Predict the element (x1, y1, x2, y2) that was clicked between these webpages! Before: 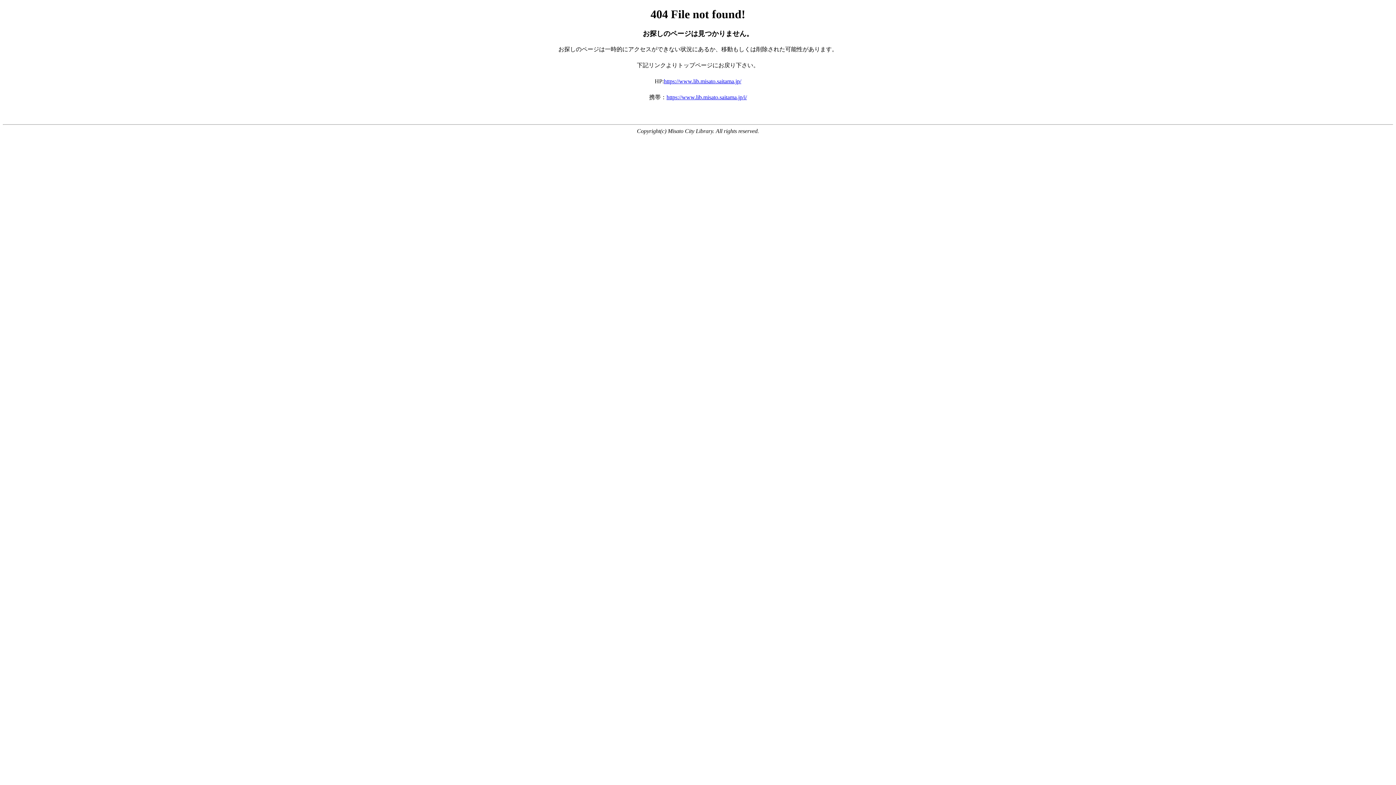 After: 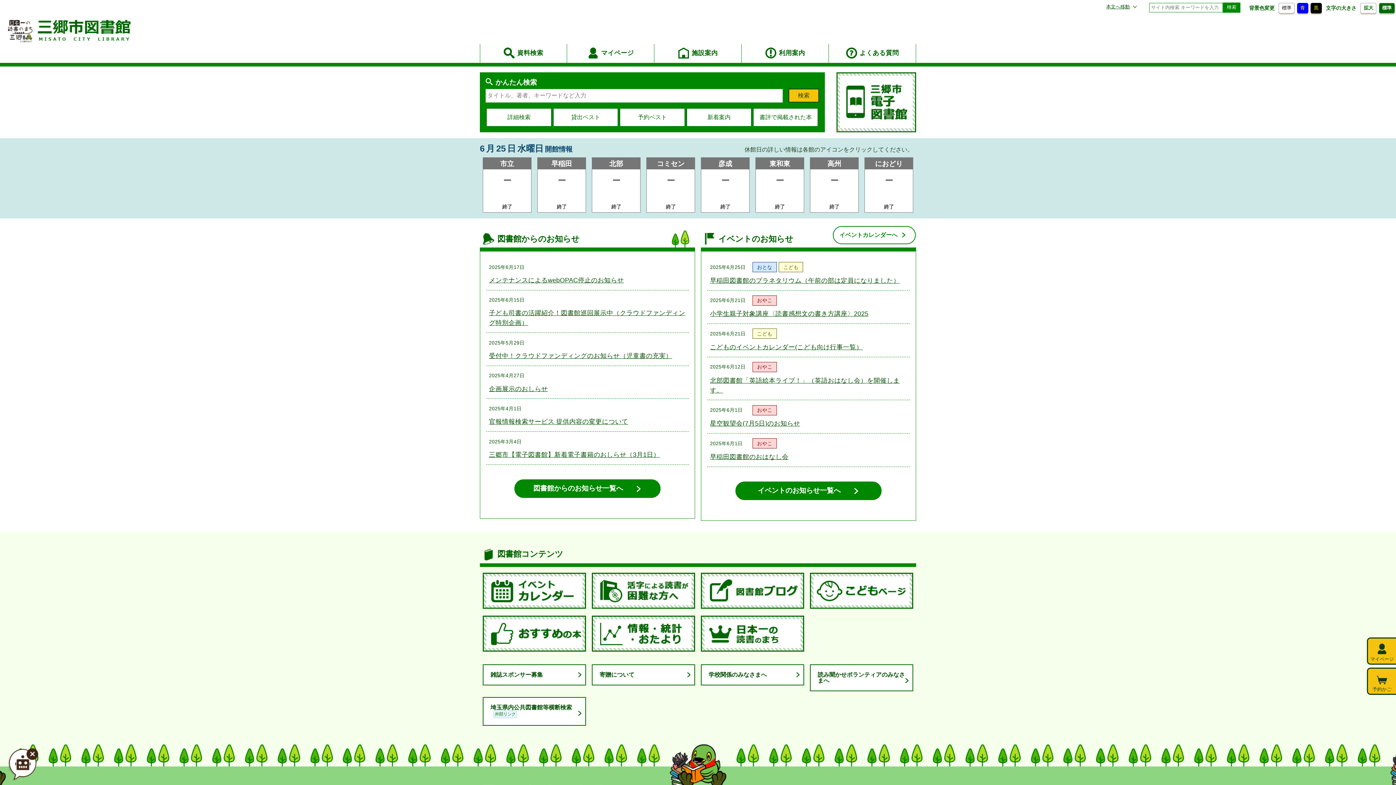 Action: label: https://www.lib.misato.saitama.jp/ bbox: (664, 78, 741, 84)